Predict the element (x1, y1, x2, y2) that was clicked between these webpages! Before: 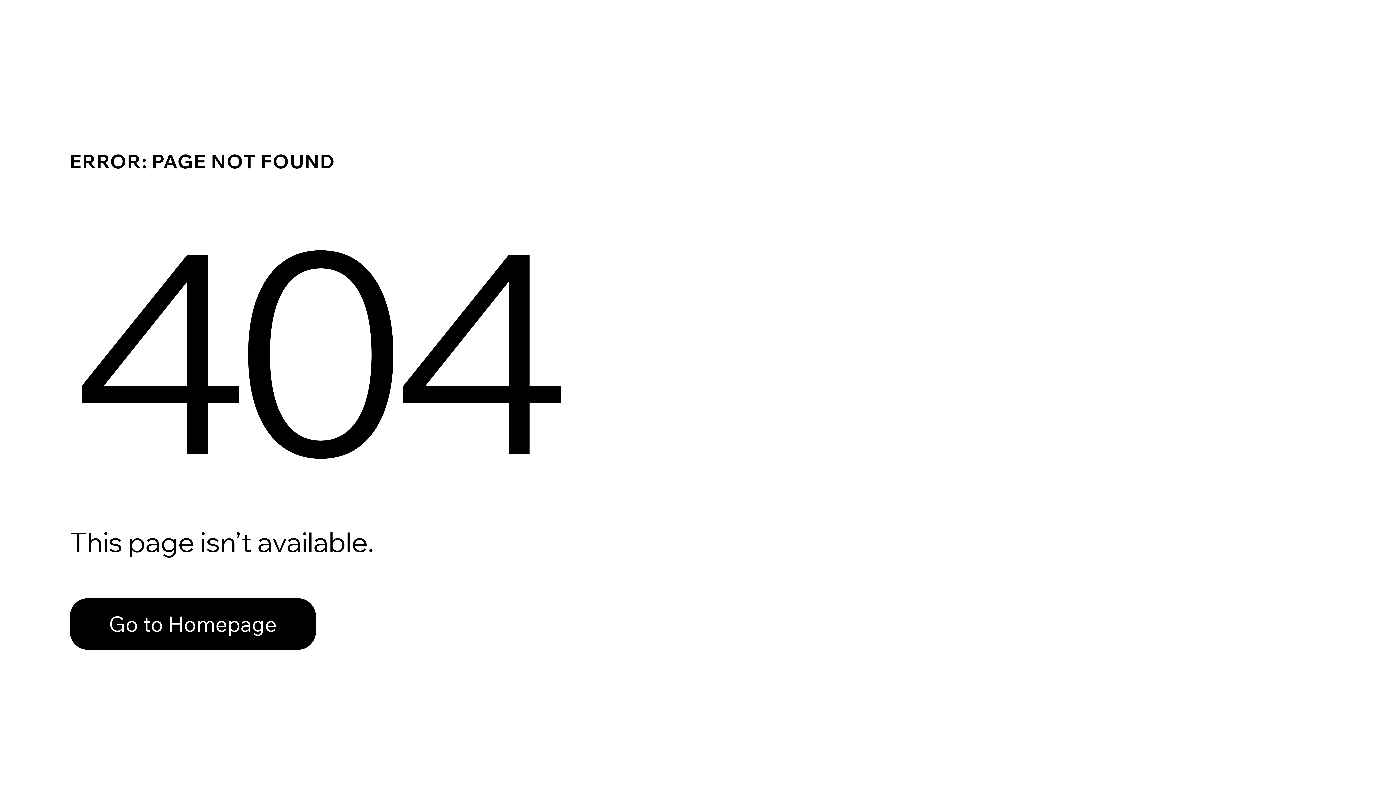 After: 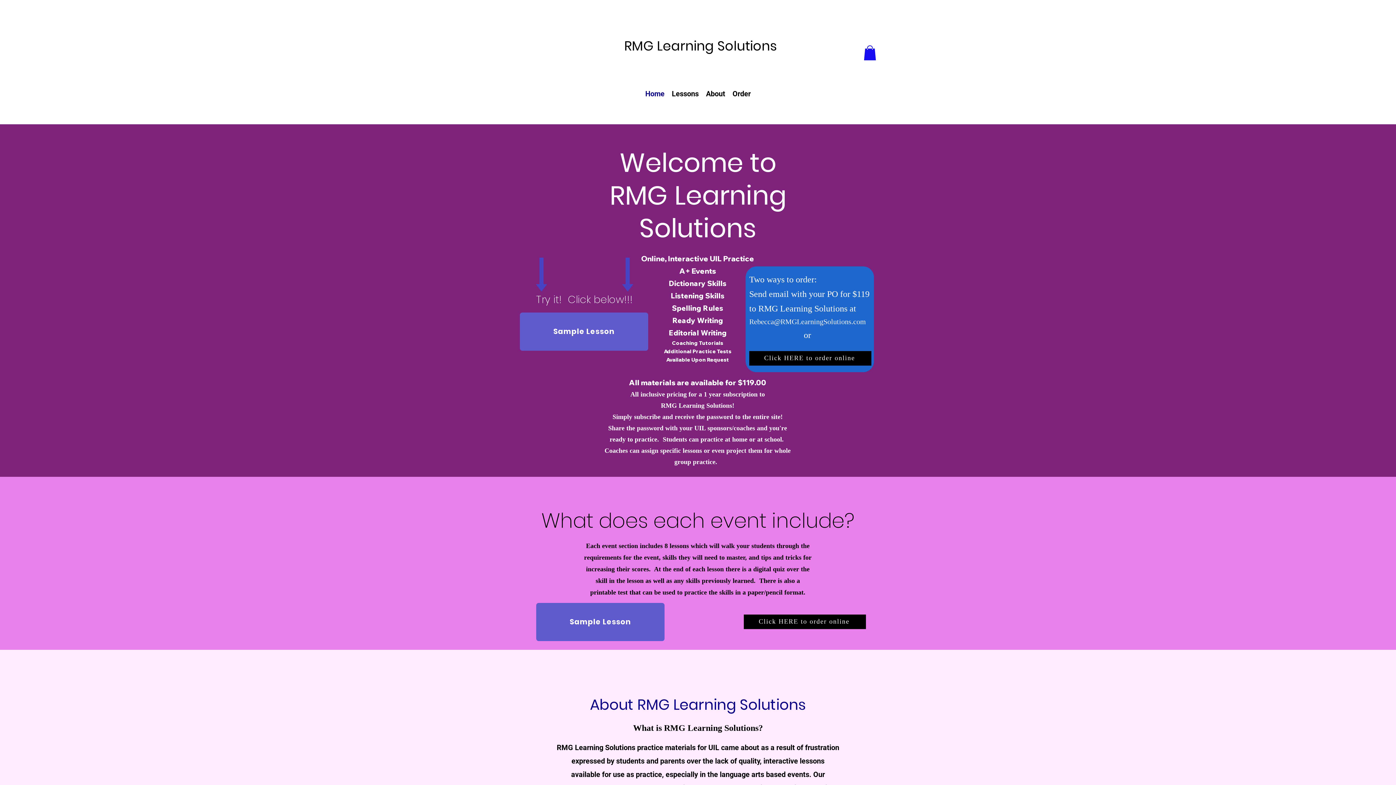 Action: bbox: (69, 598, 316, 650) label: Go to Homepage